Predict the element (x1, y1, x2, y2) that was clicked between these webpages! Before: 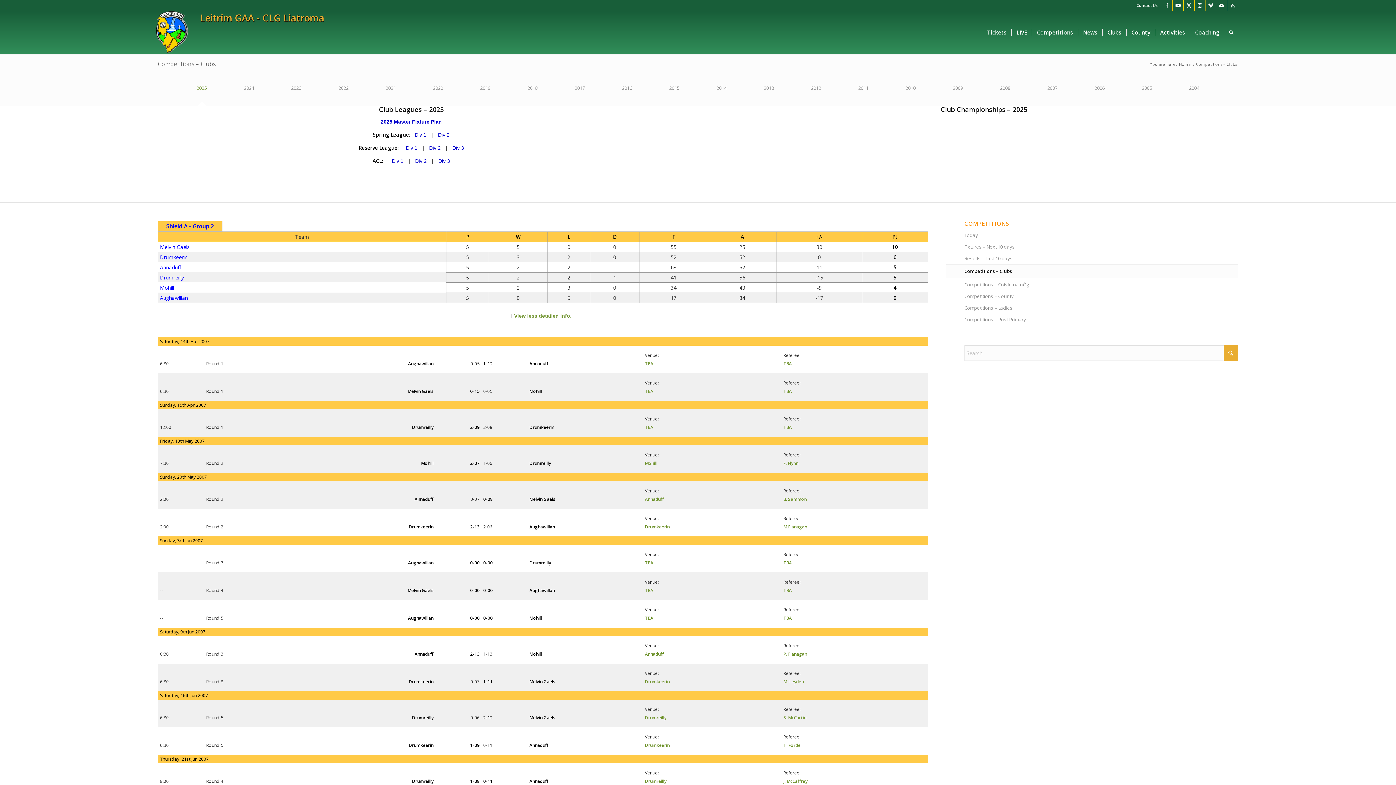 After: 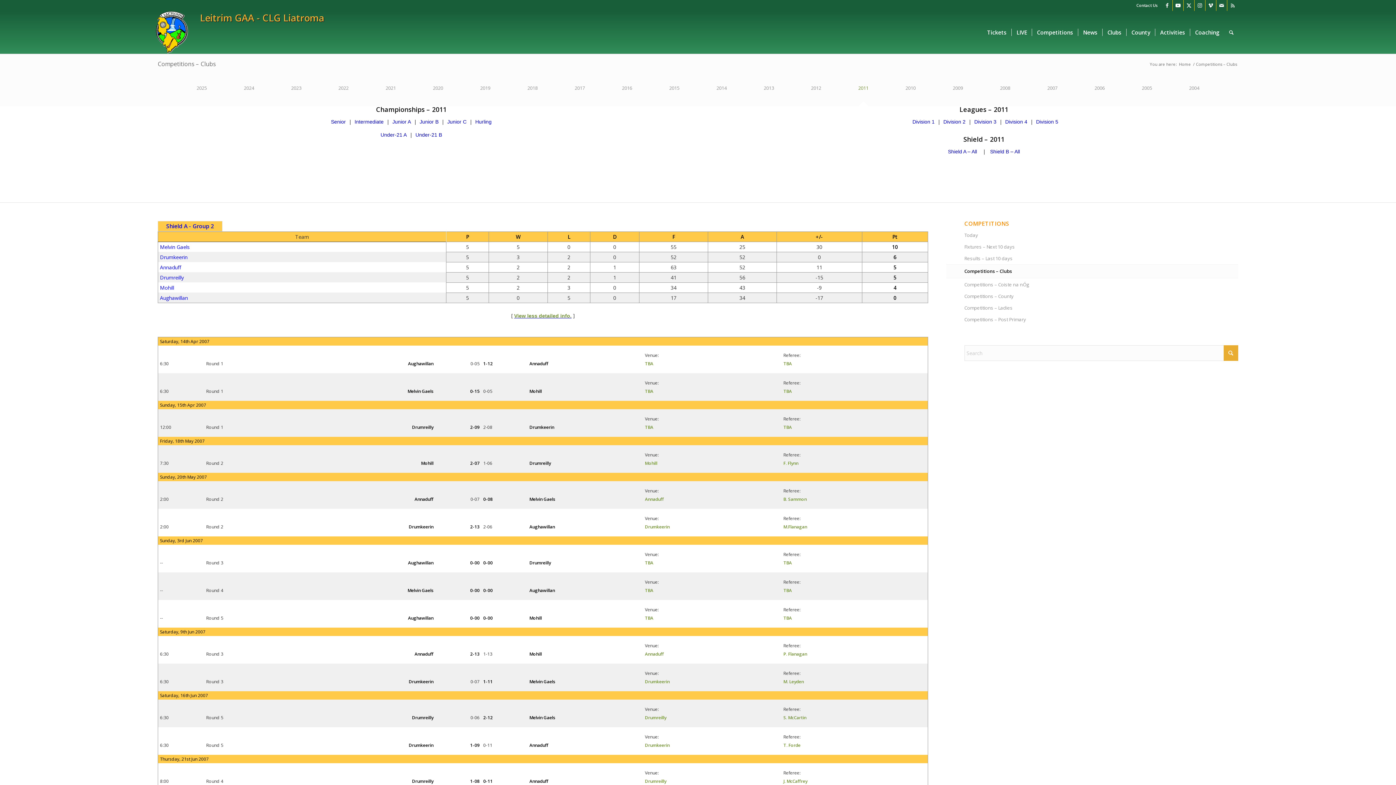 Action: label: 2011 bbox: (840, 81, 887, 104)